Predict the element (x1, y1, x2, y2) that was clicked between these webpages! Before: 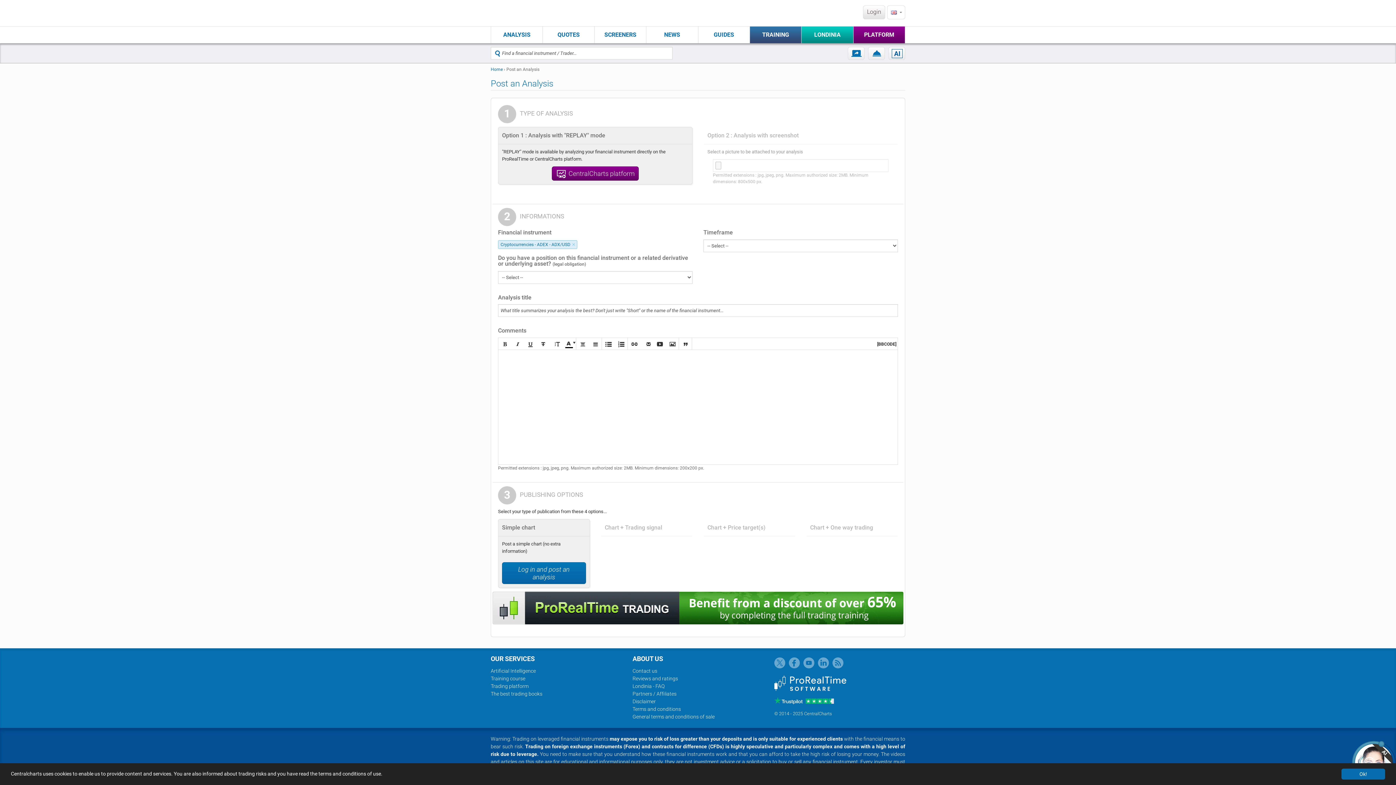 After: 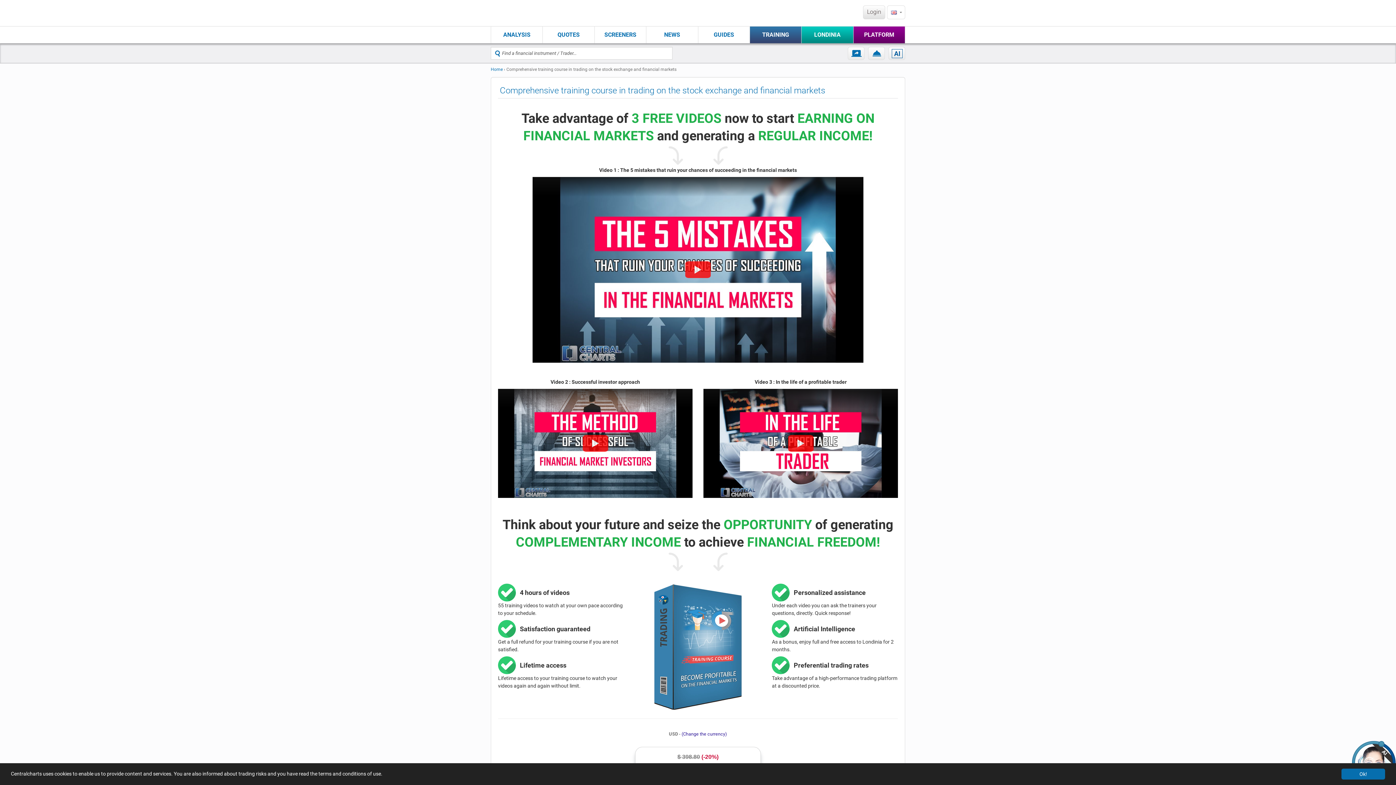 Action: label: Training course bbox: (490, 676, 525, 681)